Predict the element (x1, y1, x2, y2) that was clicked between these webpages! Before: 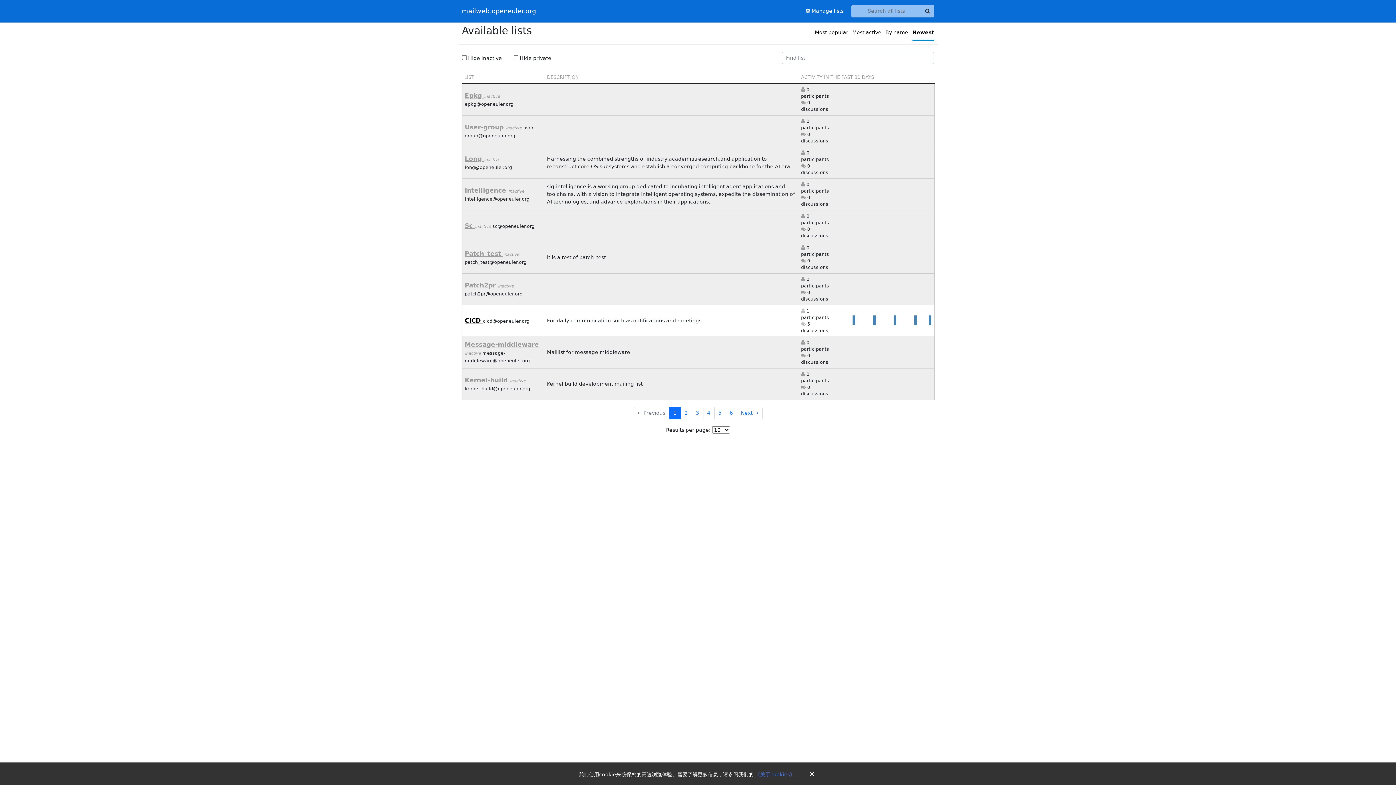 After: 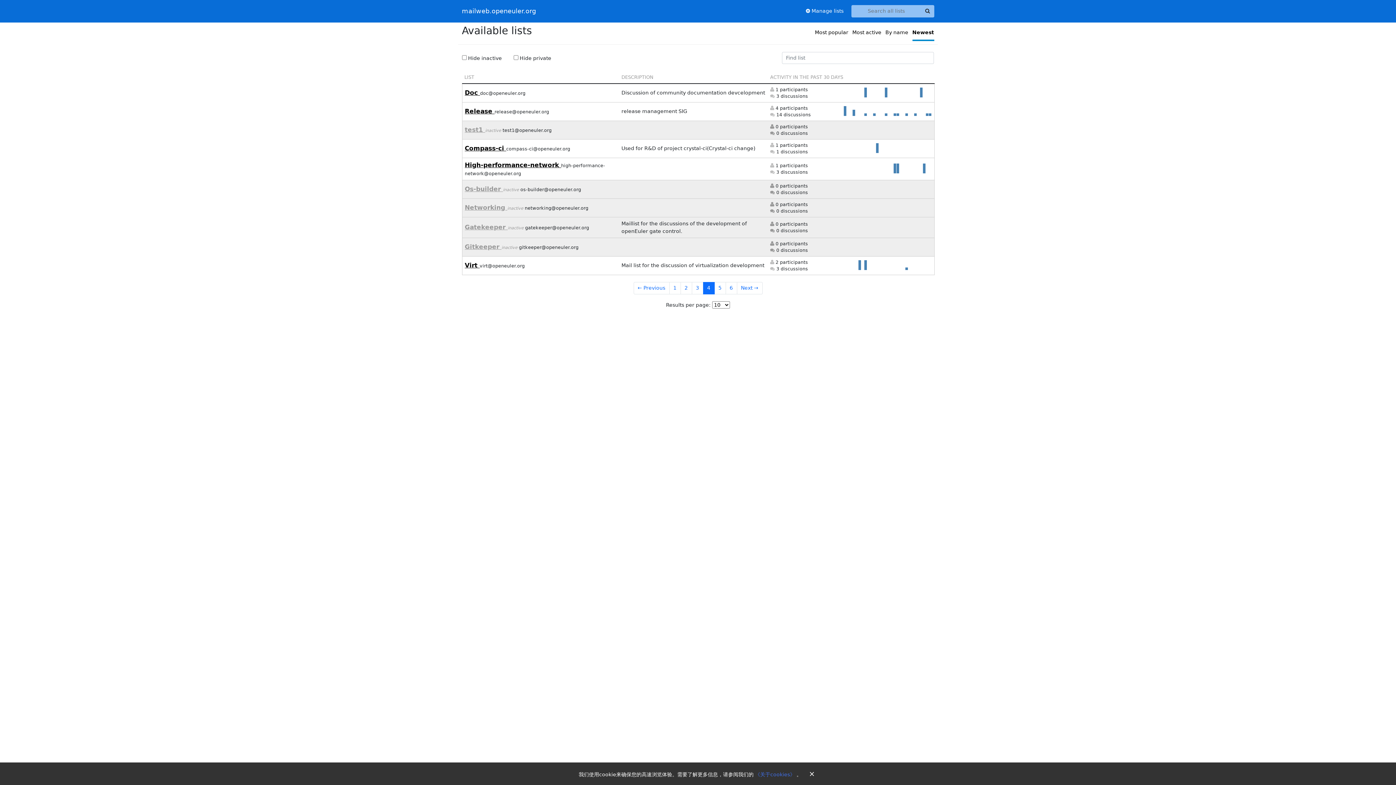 Action: label: Goto Page 4 bbox: (703, 407, 714, 419)